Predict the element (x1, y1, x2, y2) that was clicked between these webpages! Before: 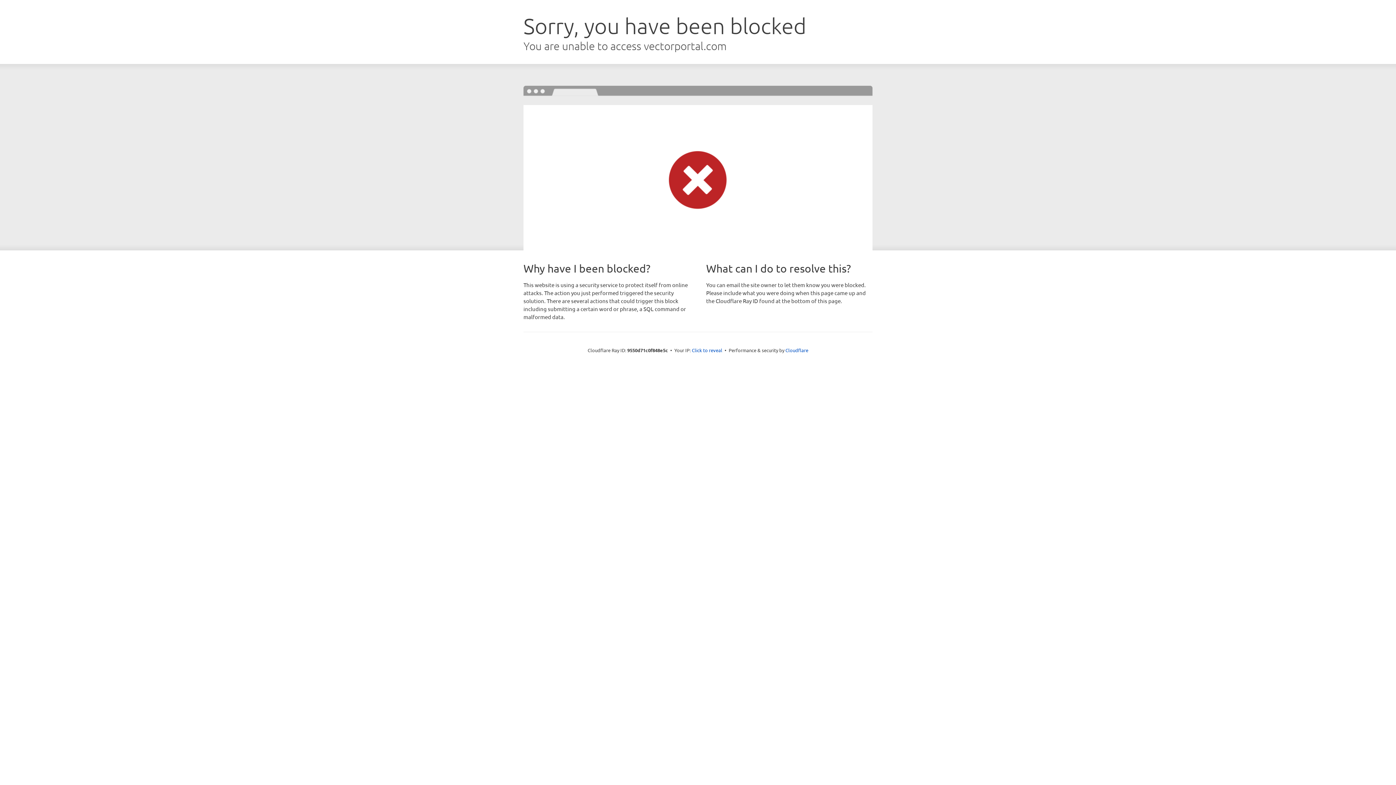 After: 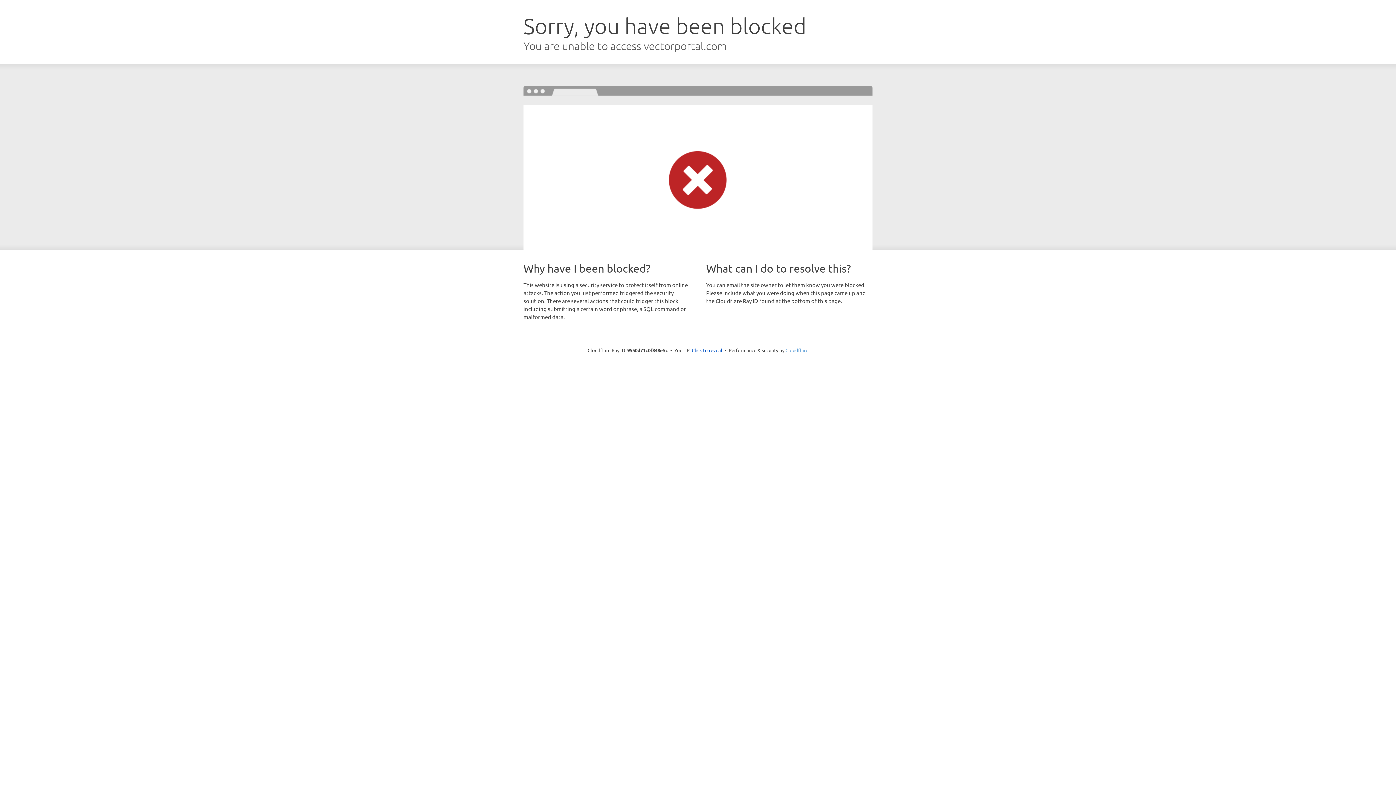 Action: label: Cloudflare bbox: (785, 347, 808, 353)